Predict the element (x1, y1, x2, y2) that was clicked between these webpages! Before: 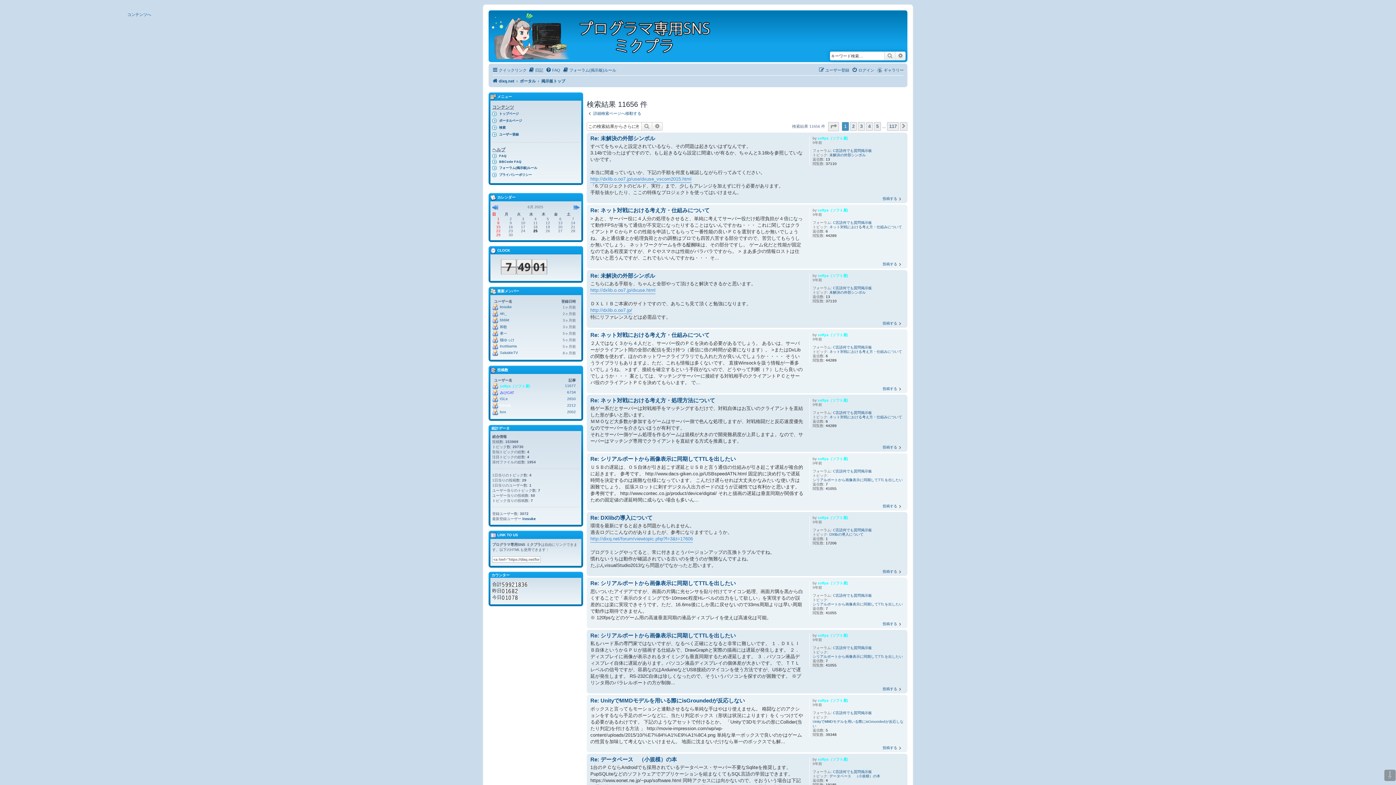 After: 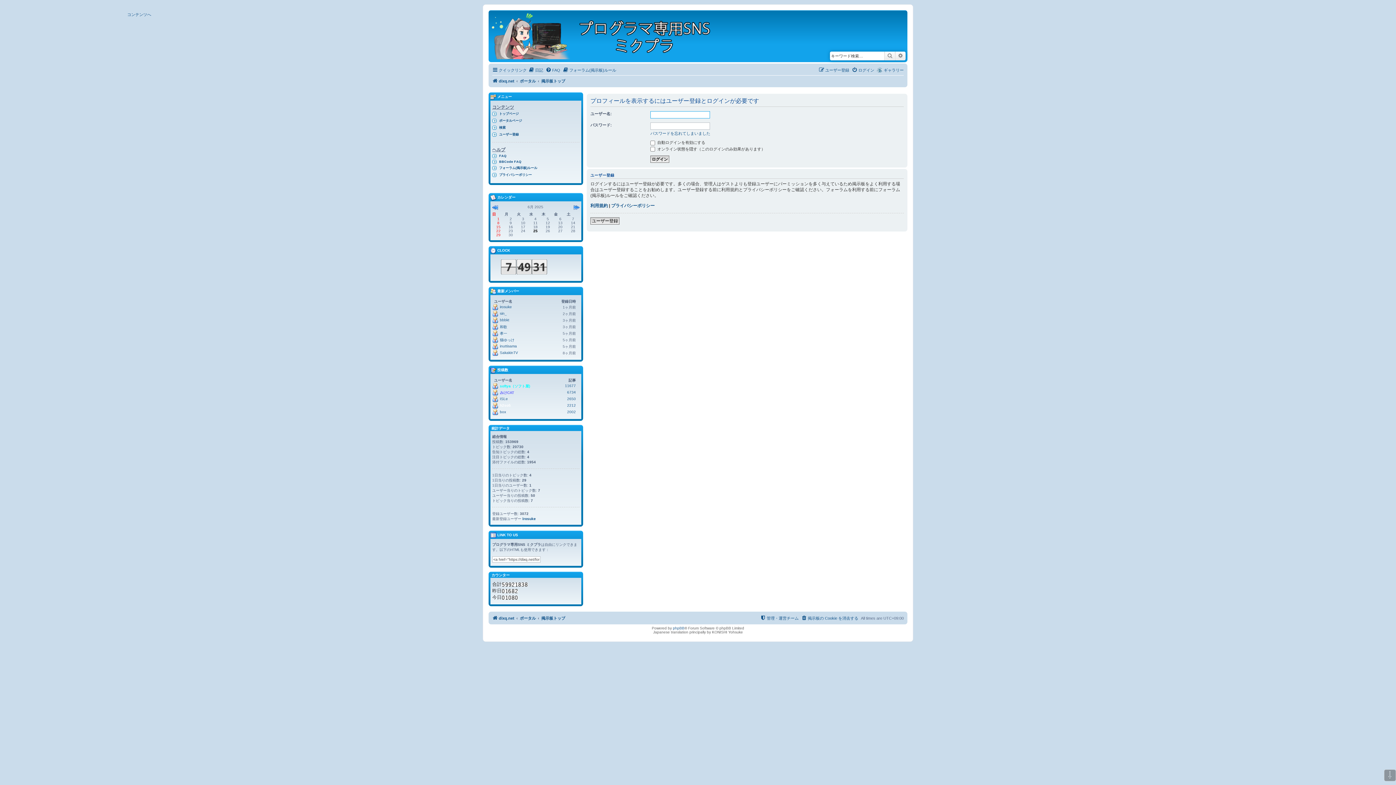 Action: bbox: (817, 273, 848, 277) label: softya（ソフト屋)